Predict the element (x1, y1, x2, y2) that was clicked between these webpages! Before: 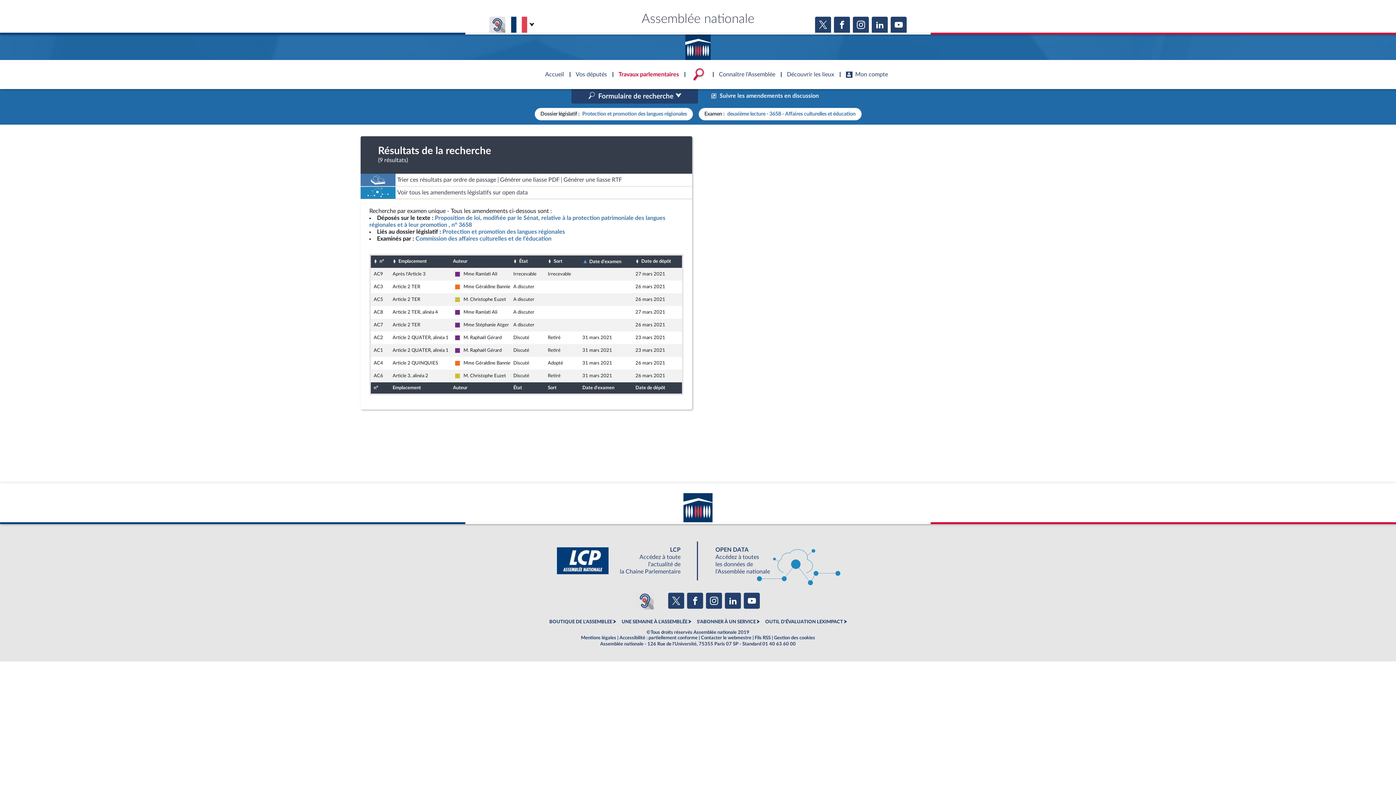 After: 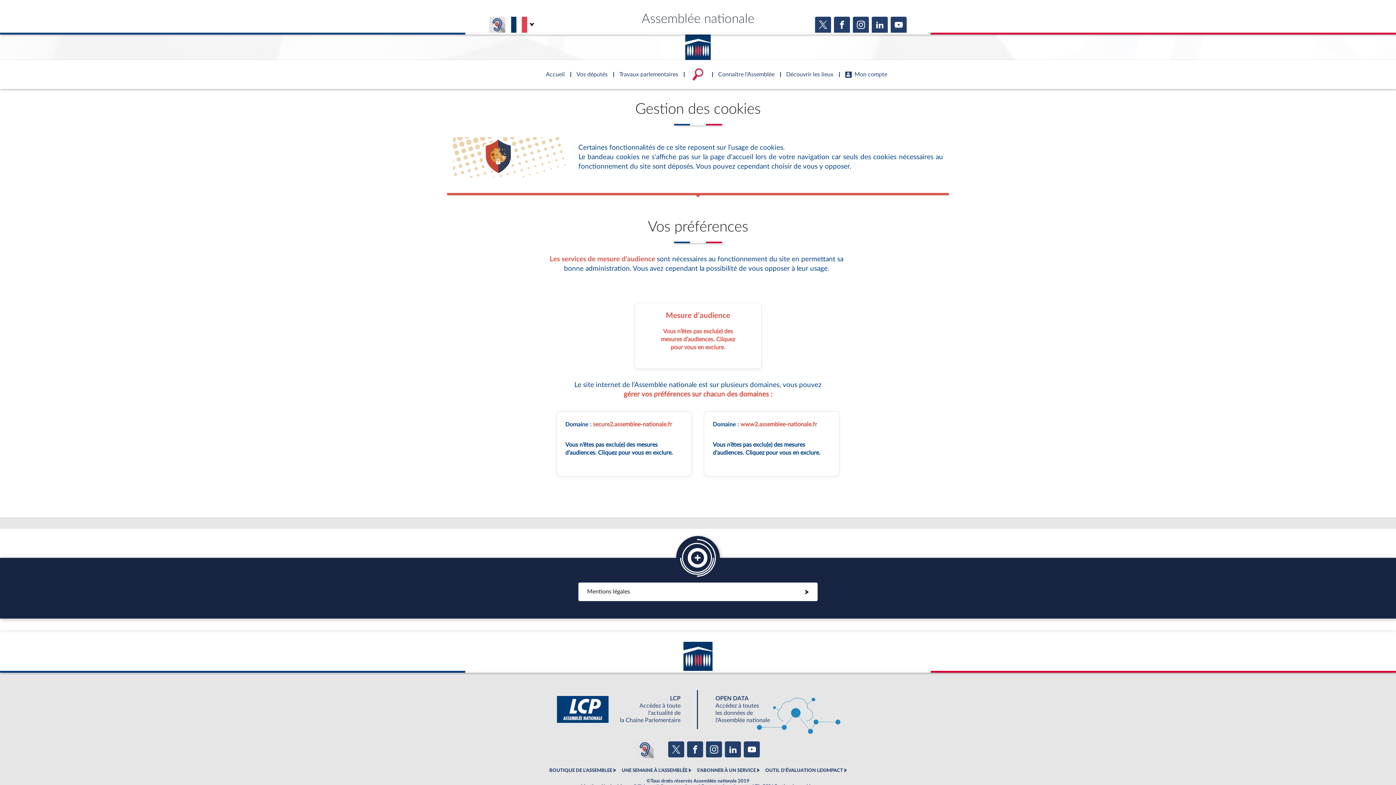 Action: label: Gestion des cookies bbox: (774, 635, 815, 641)